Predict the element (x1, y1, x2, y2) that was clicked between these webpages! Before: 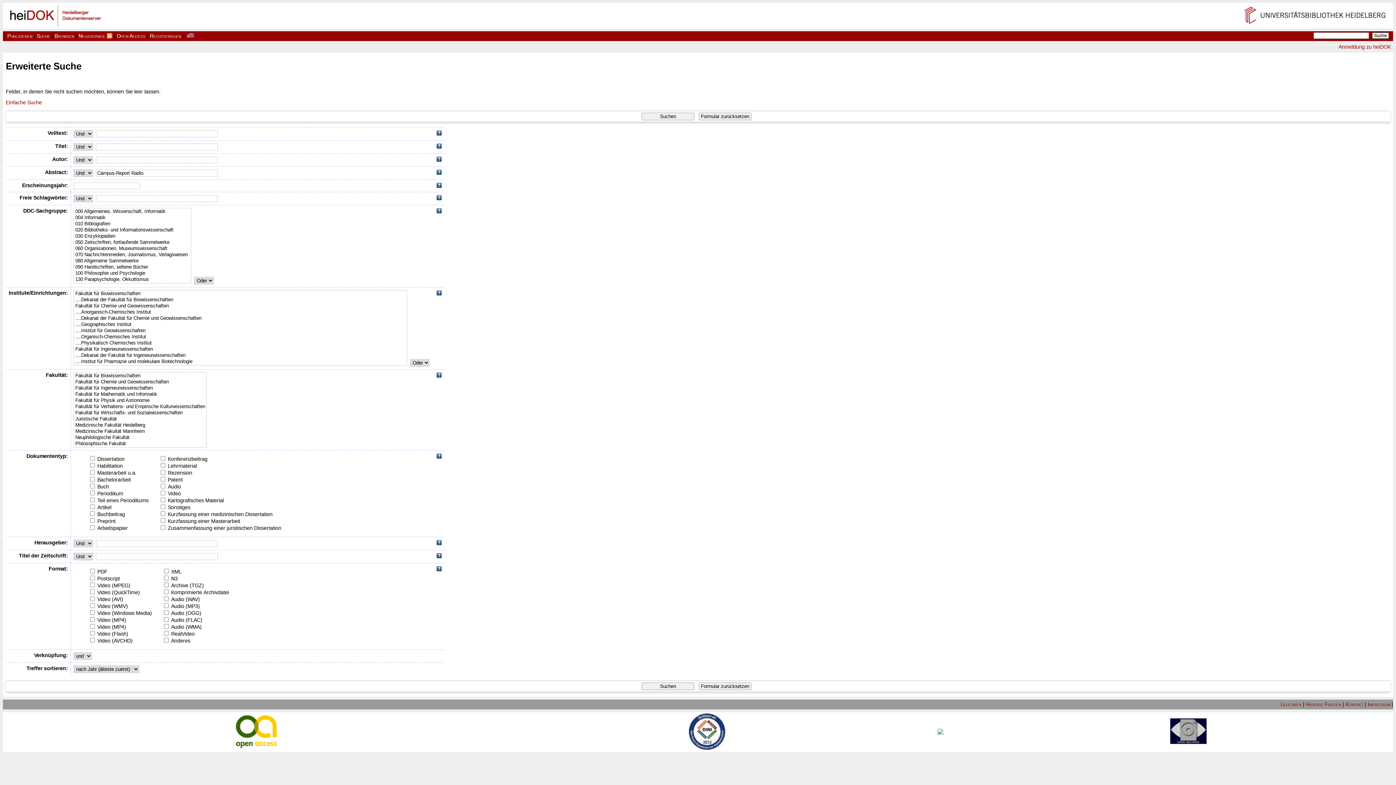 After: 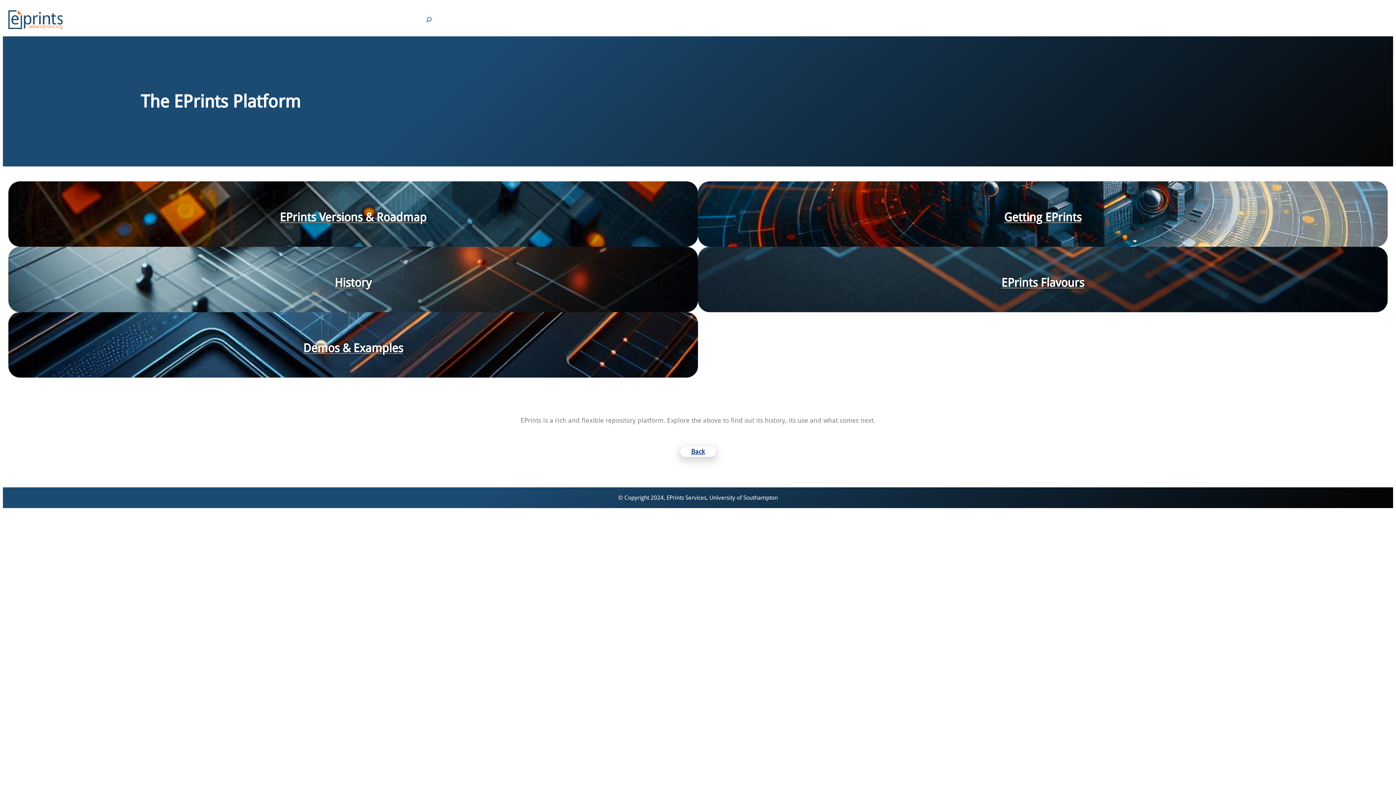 Action: bbox: (937, 730, 943, 736)